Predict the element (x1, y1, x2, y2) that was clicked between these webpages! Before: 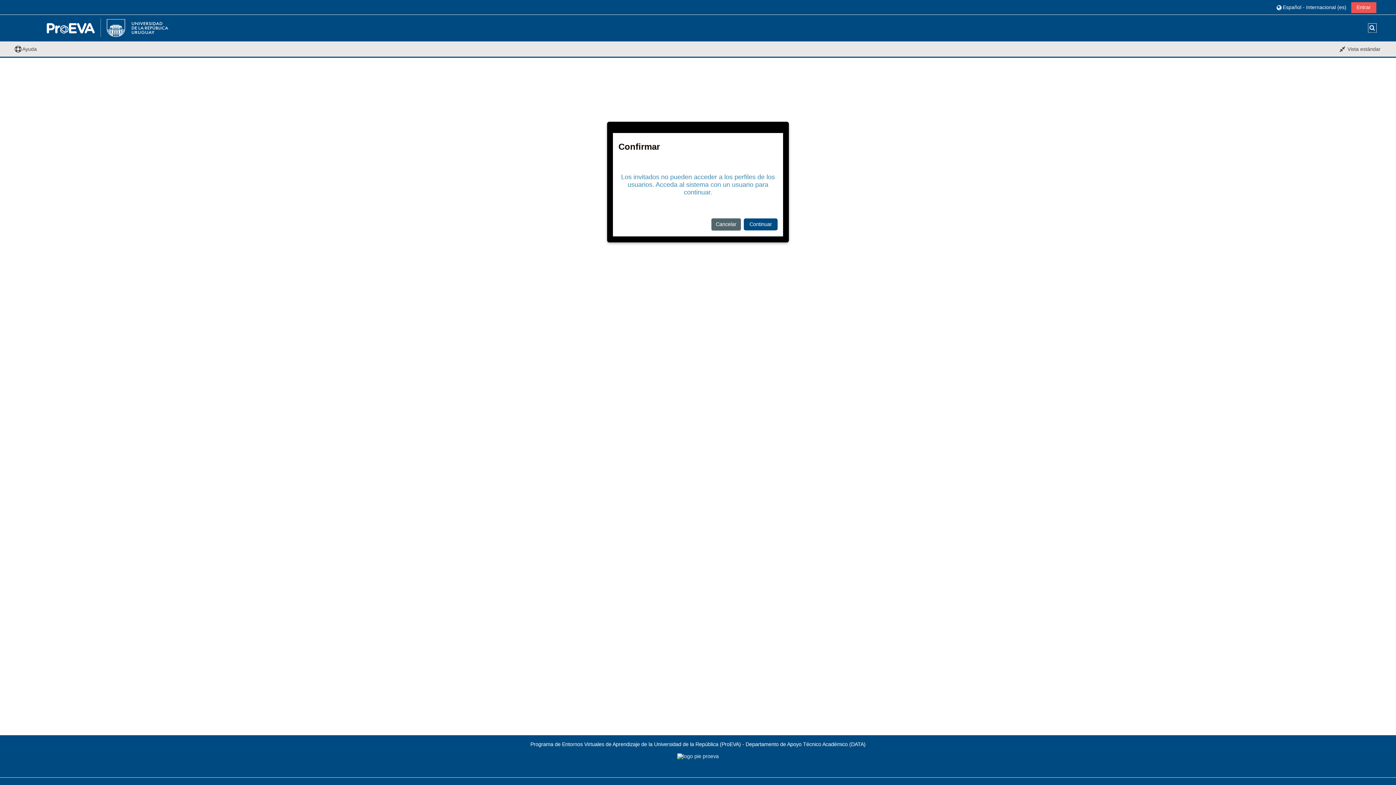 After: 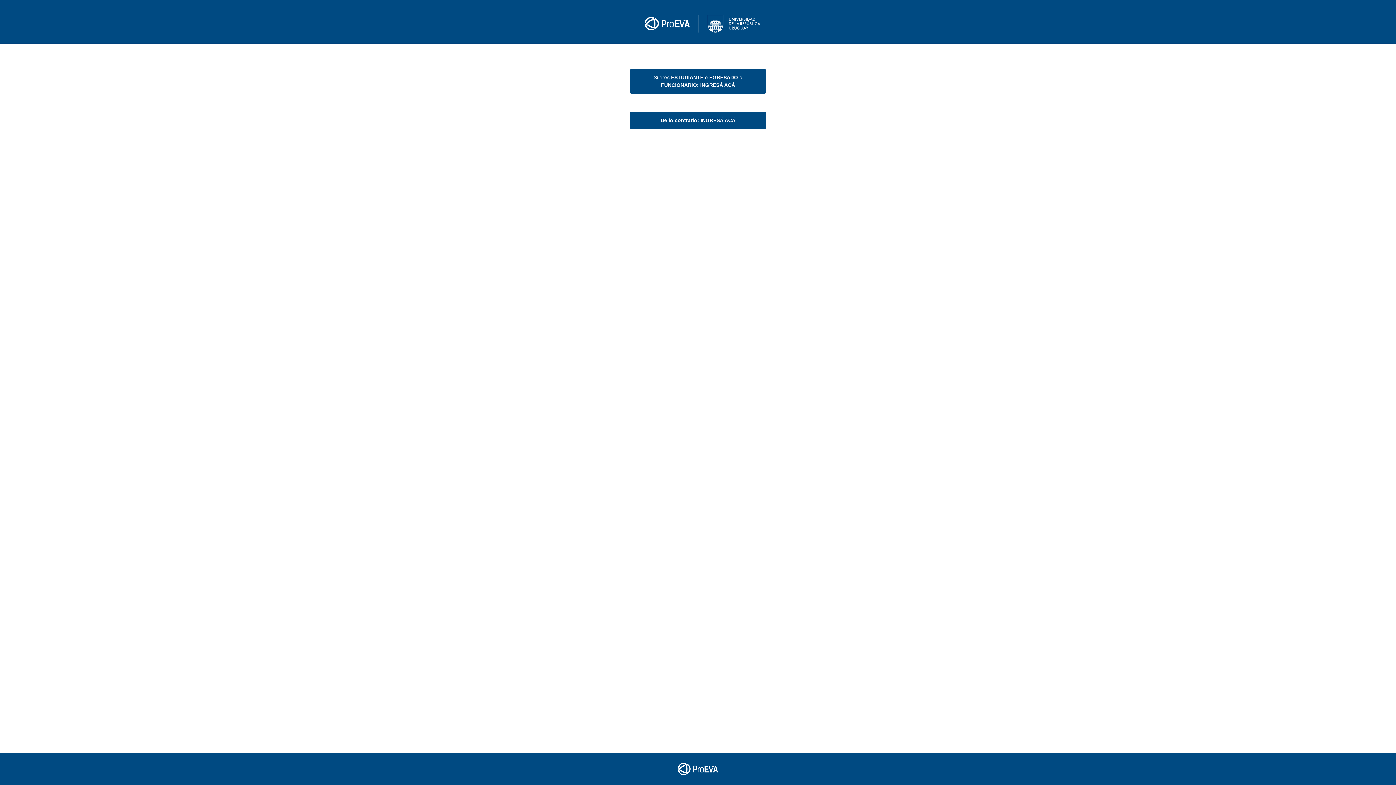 Action: bbox: (1351, 2, 1376, 13) label: Entrar